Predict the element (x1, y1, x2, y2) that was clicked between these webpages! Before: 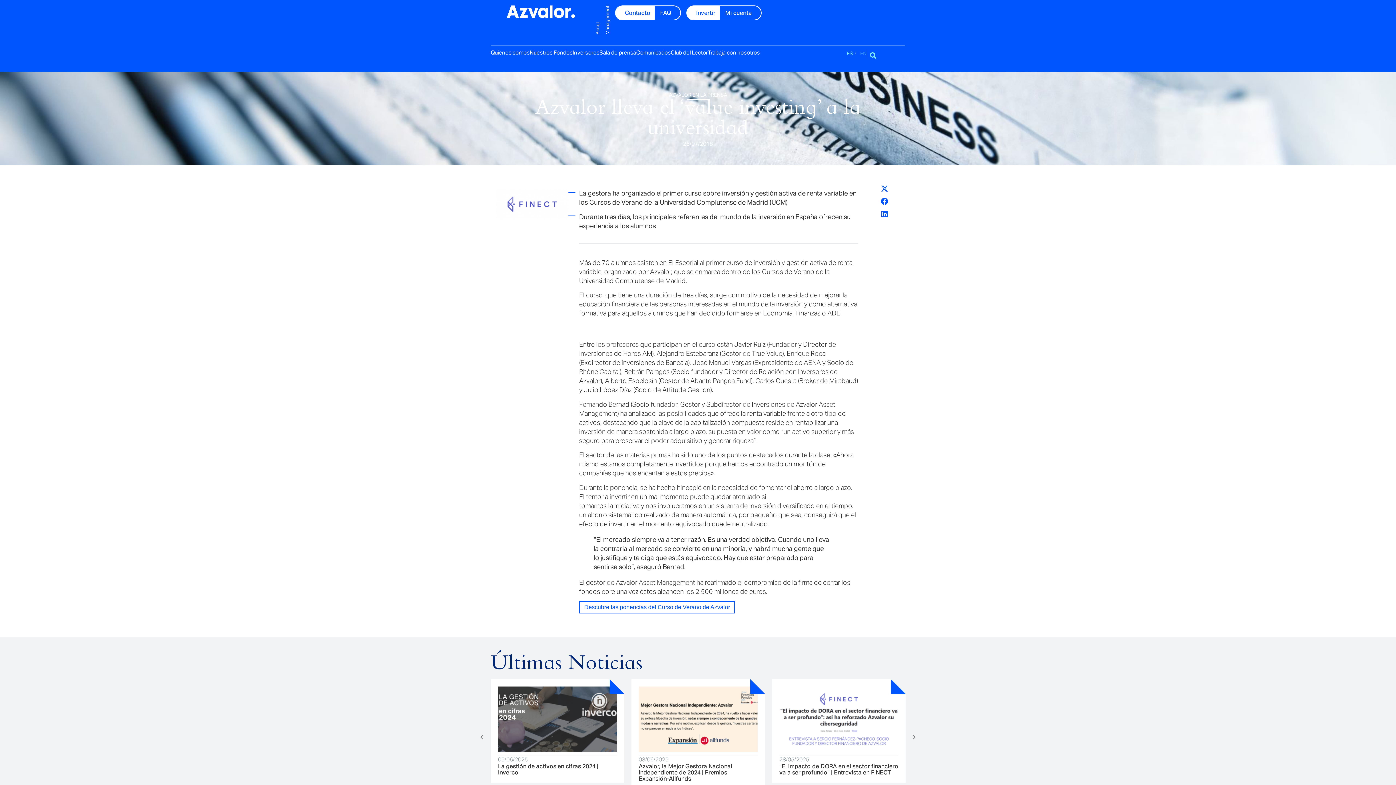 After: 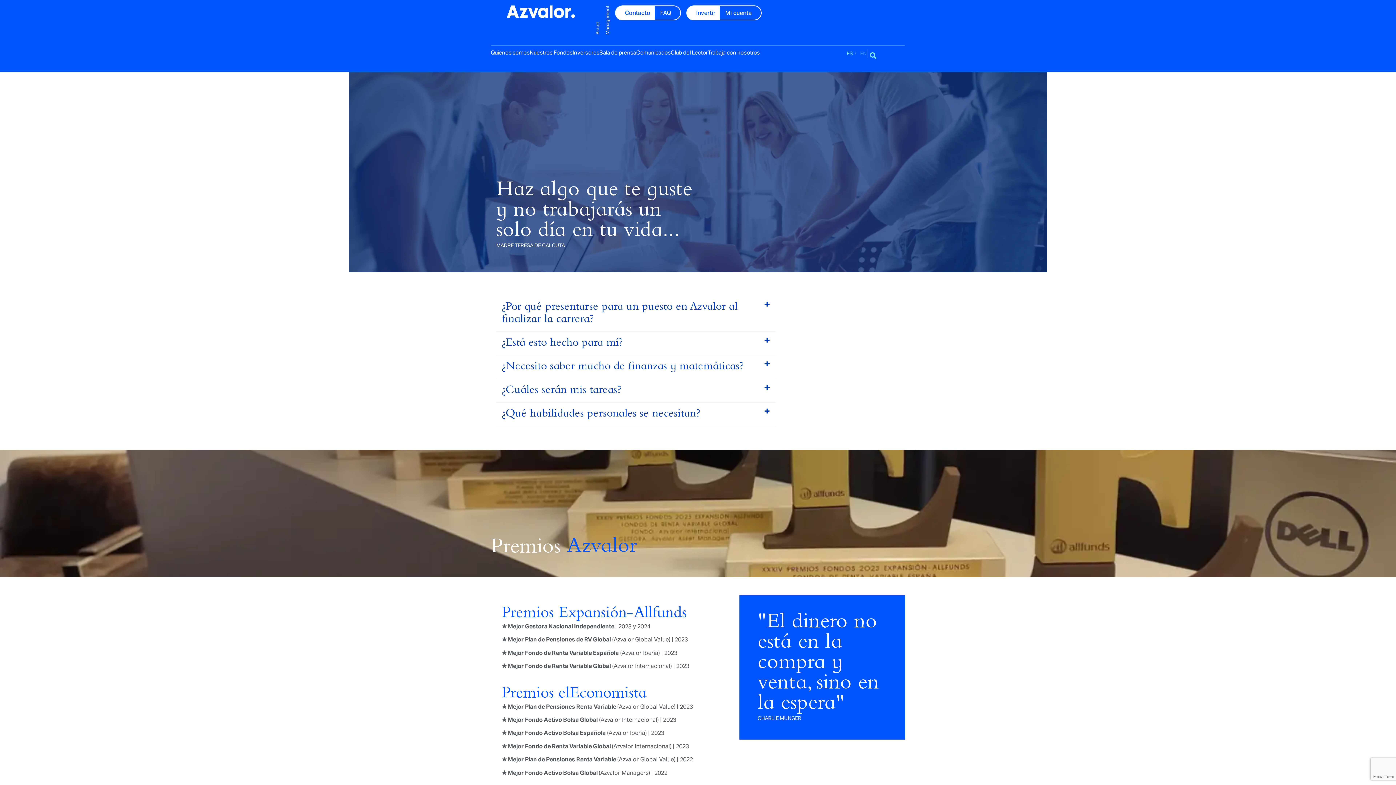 Action: bbox: (708, 49, 760, 55) label: Trabaja con nosotros